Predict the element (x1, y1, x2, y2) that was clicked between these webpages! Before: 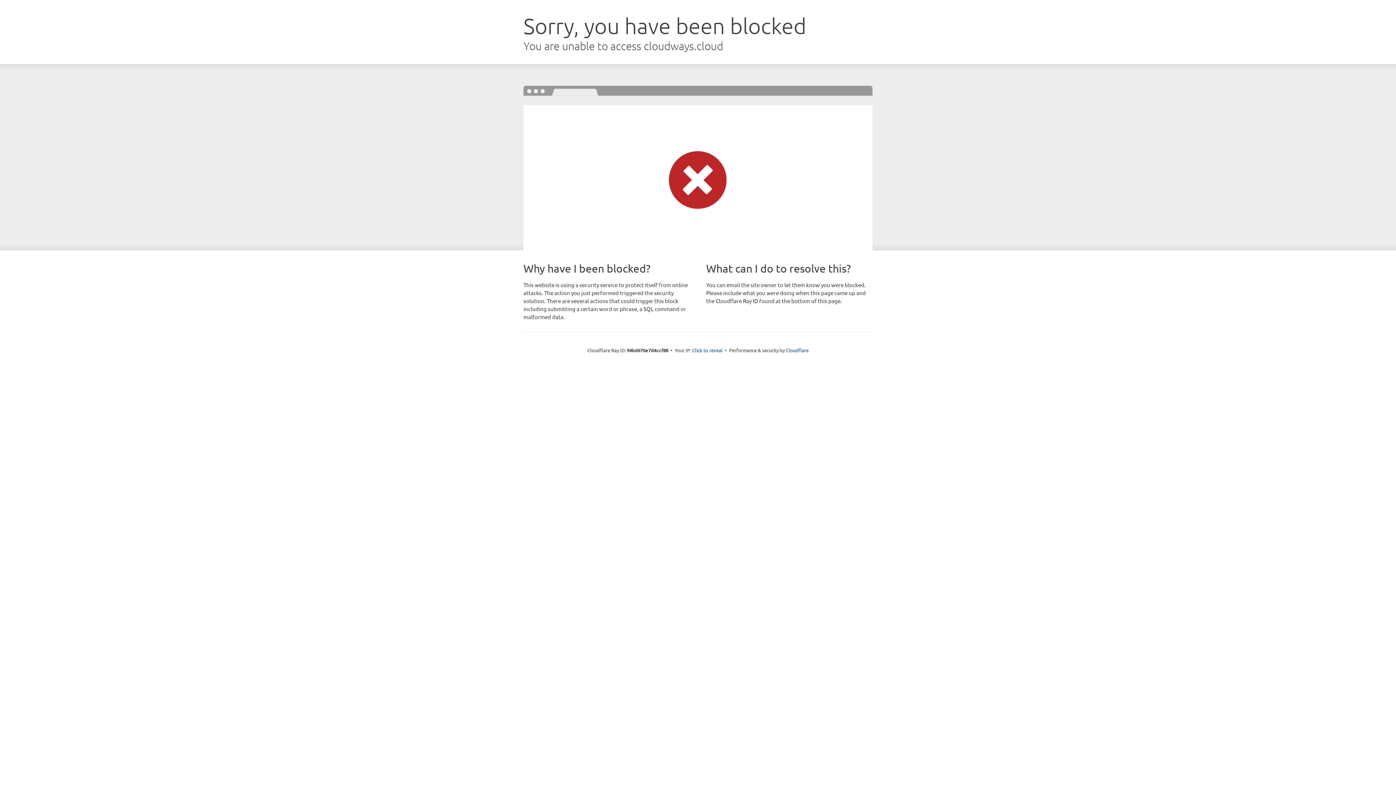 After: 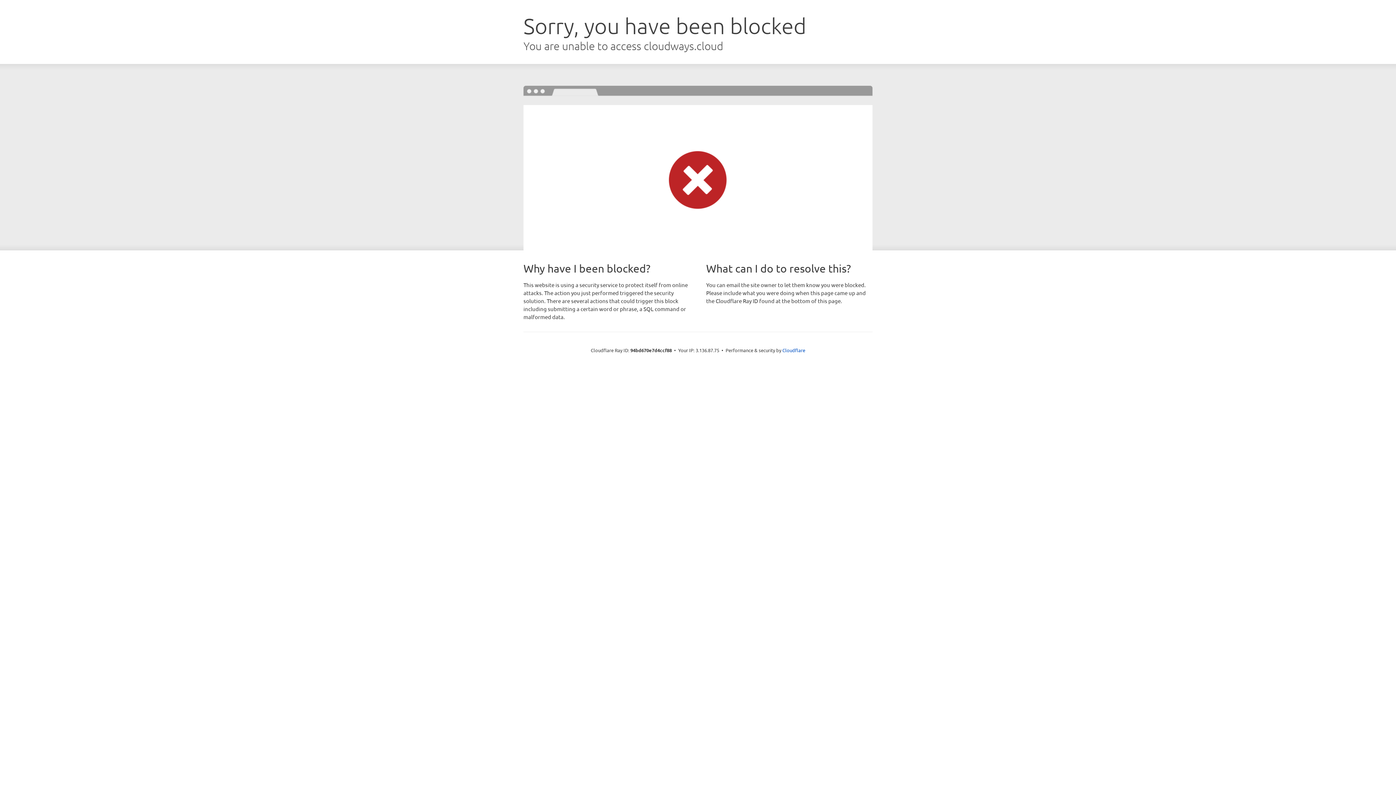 Action: label: Click to reveal bbox: (692, 346, 722, 353)